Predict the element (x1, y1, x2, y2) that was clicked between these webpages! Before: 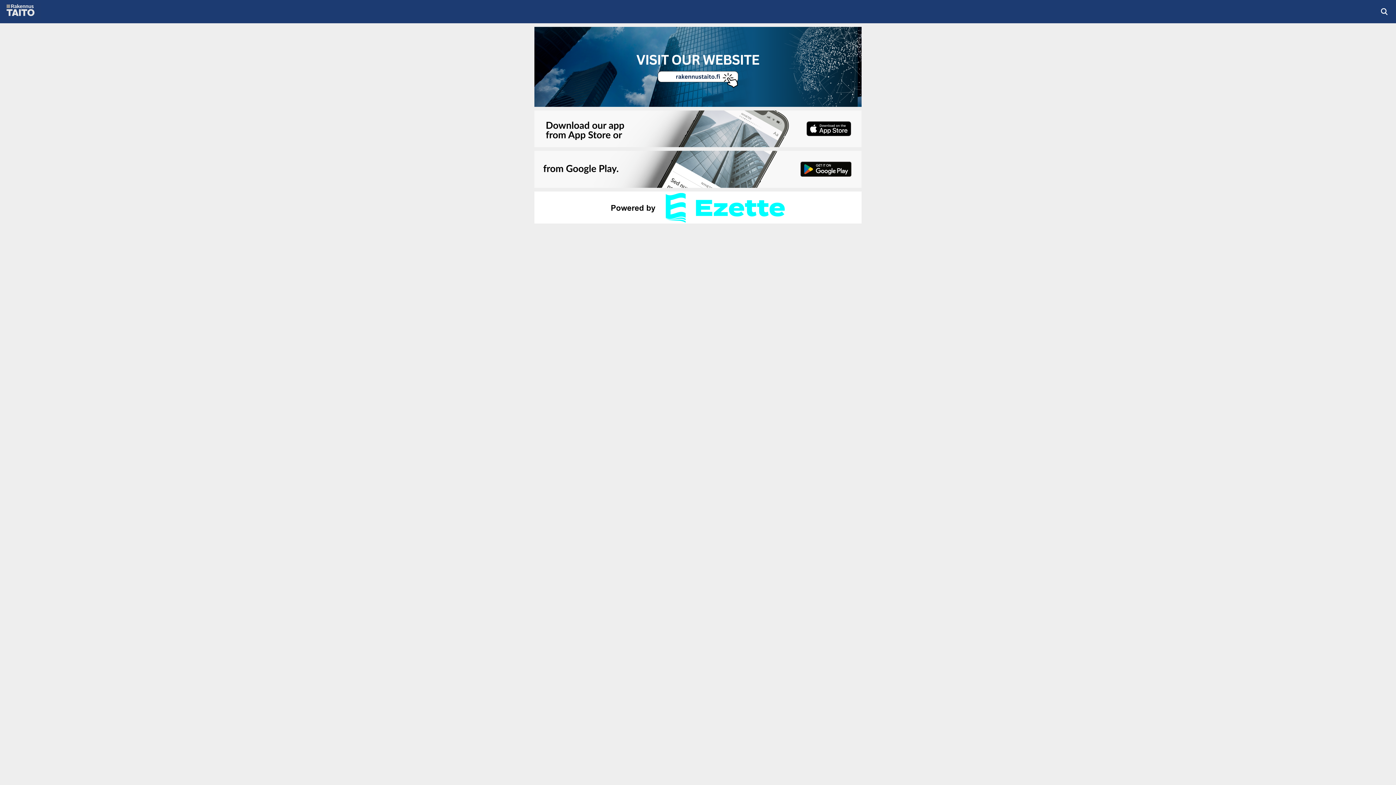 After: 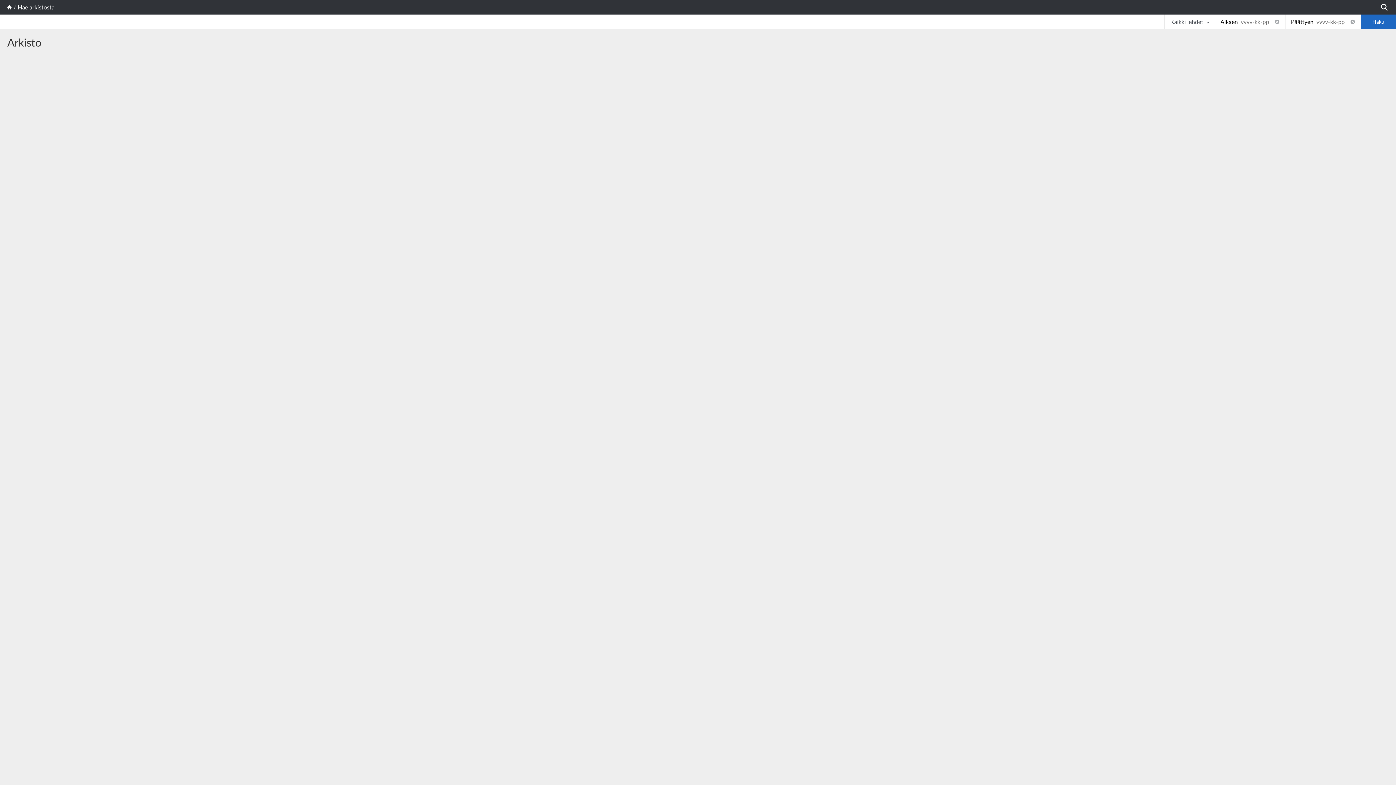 Action: bbox: (1380, 7, 1389, 16)